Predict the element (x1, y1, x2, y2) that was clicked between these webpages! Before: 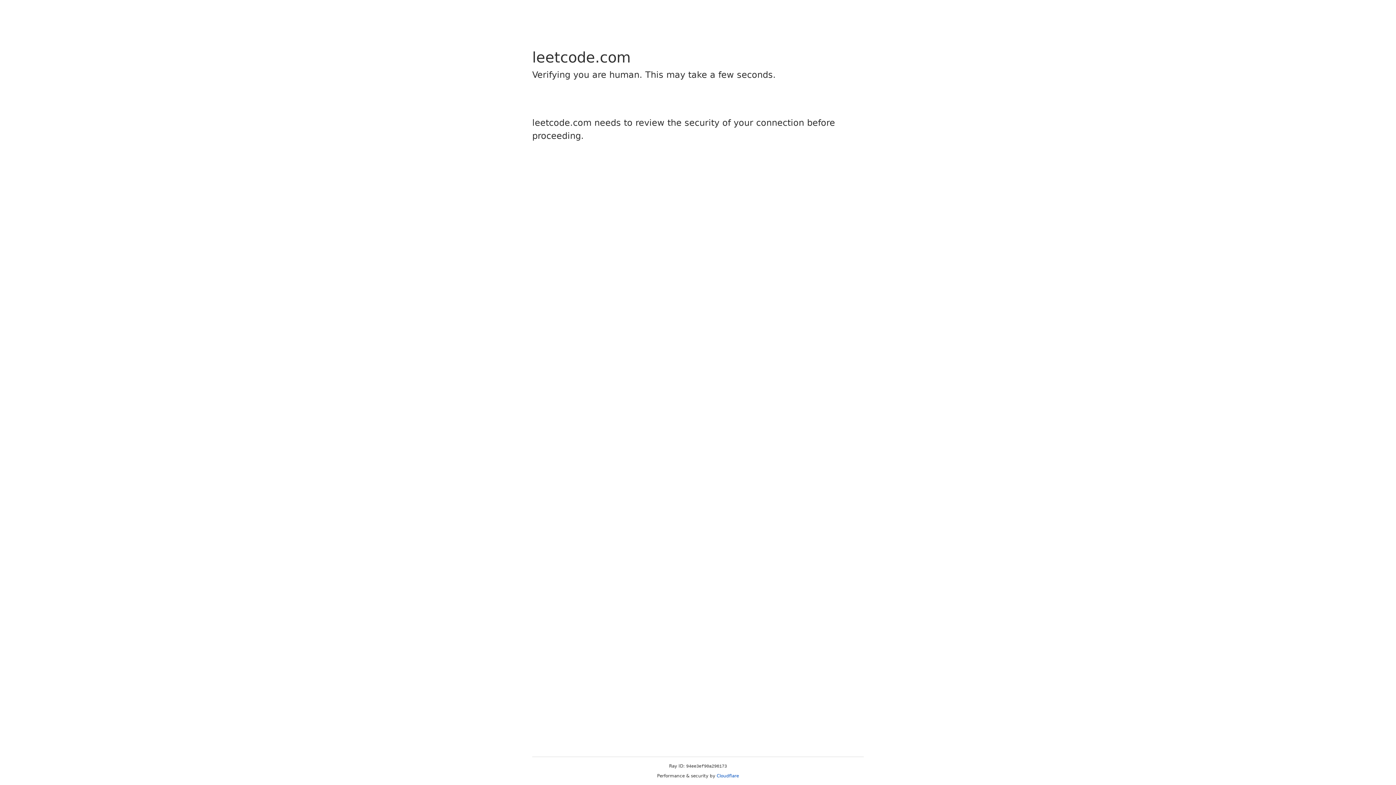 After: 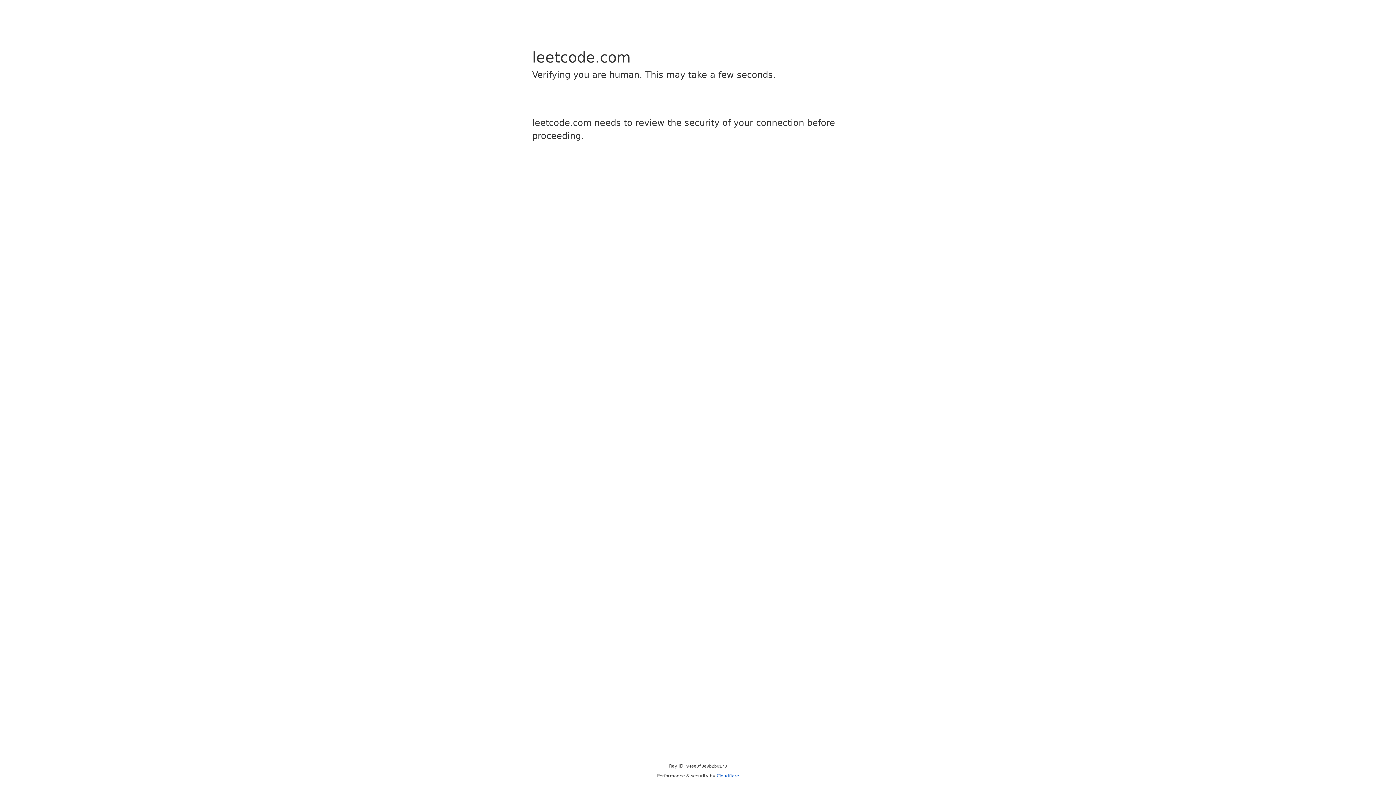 Action: bbox: (716, 773, 739, 778) label: Cloudflare